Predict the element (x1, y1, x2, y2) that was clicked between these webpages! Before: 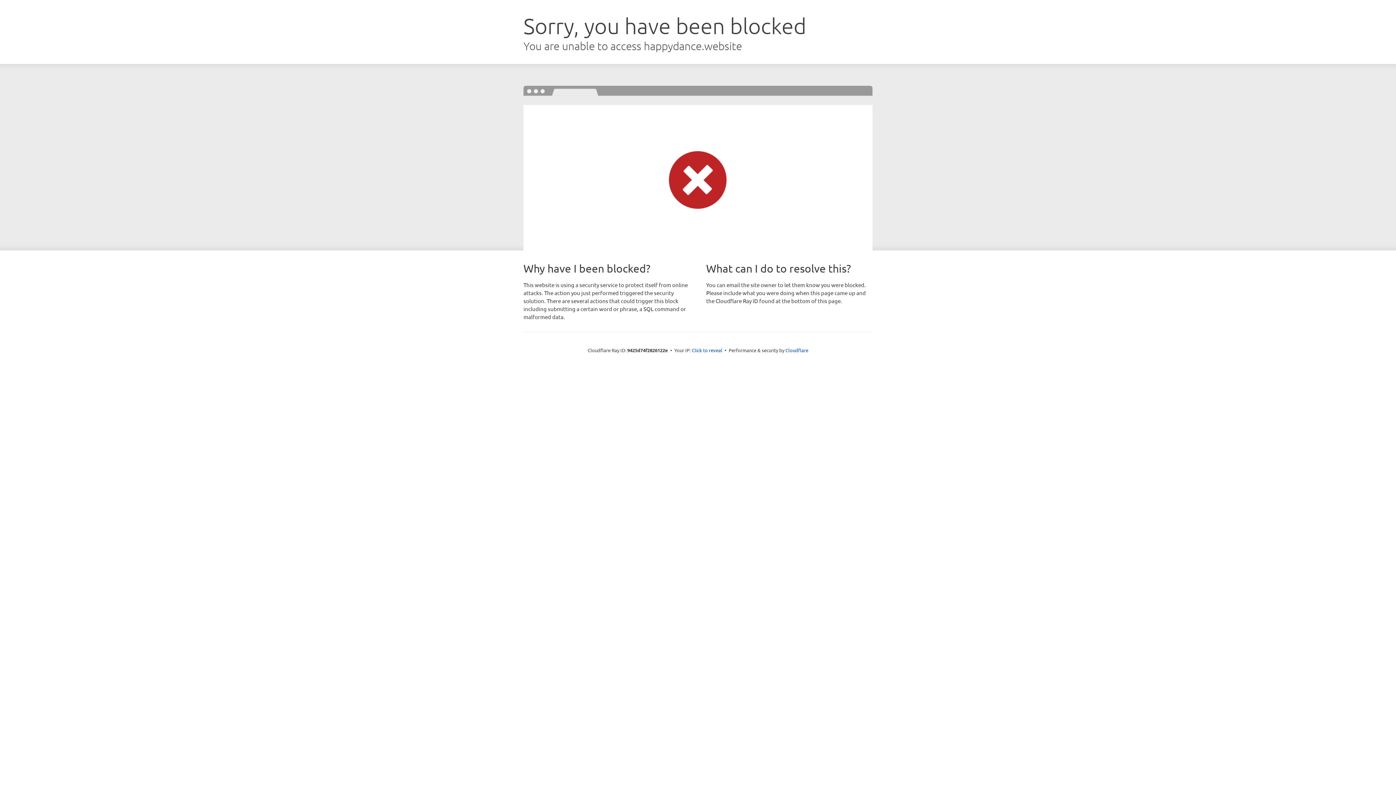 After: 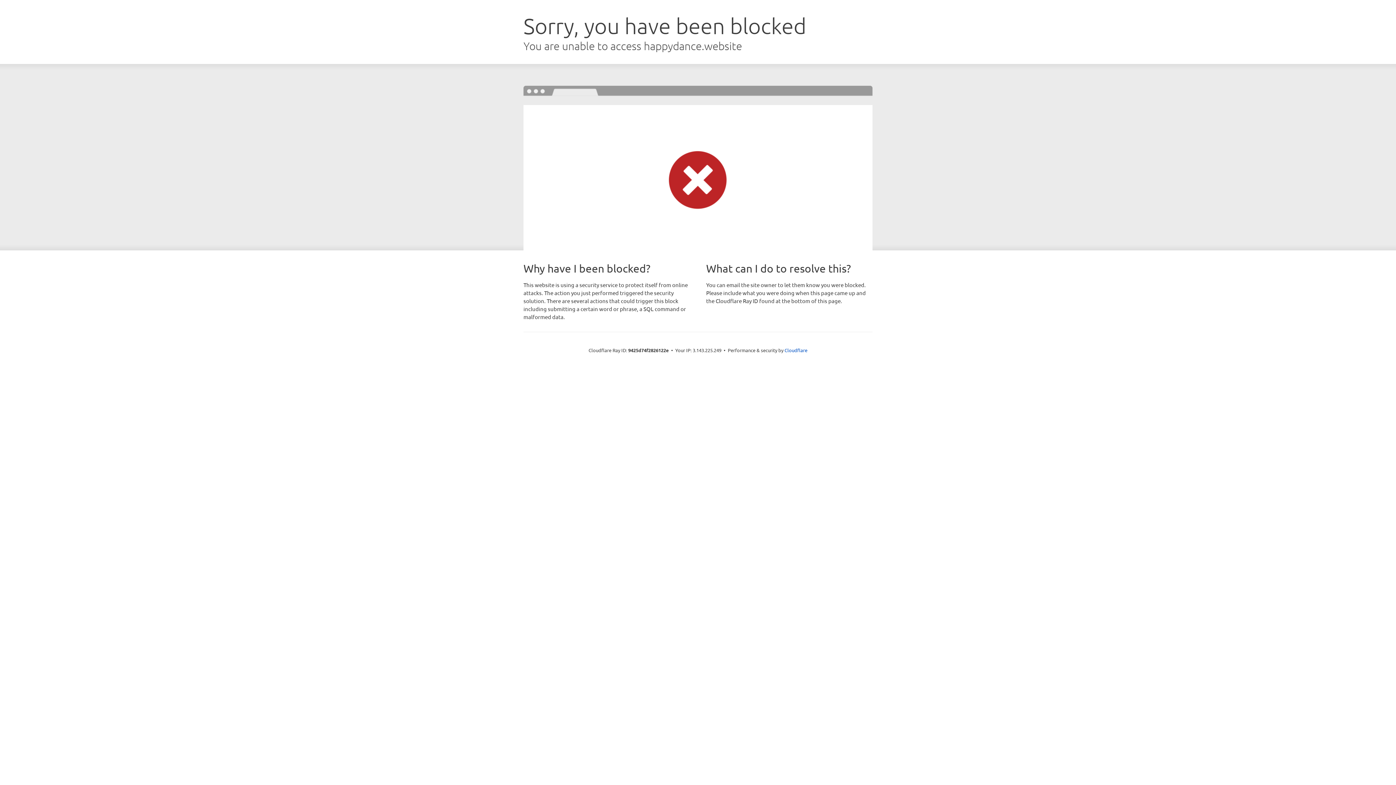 Action: label: Click to reveal bbox: (692, 346, 722, 353)